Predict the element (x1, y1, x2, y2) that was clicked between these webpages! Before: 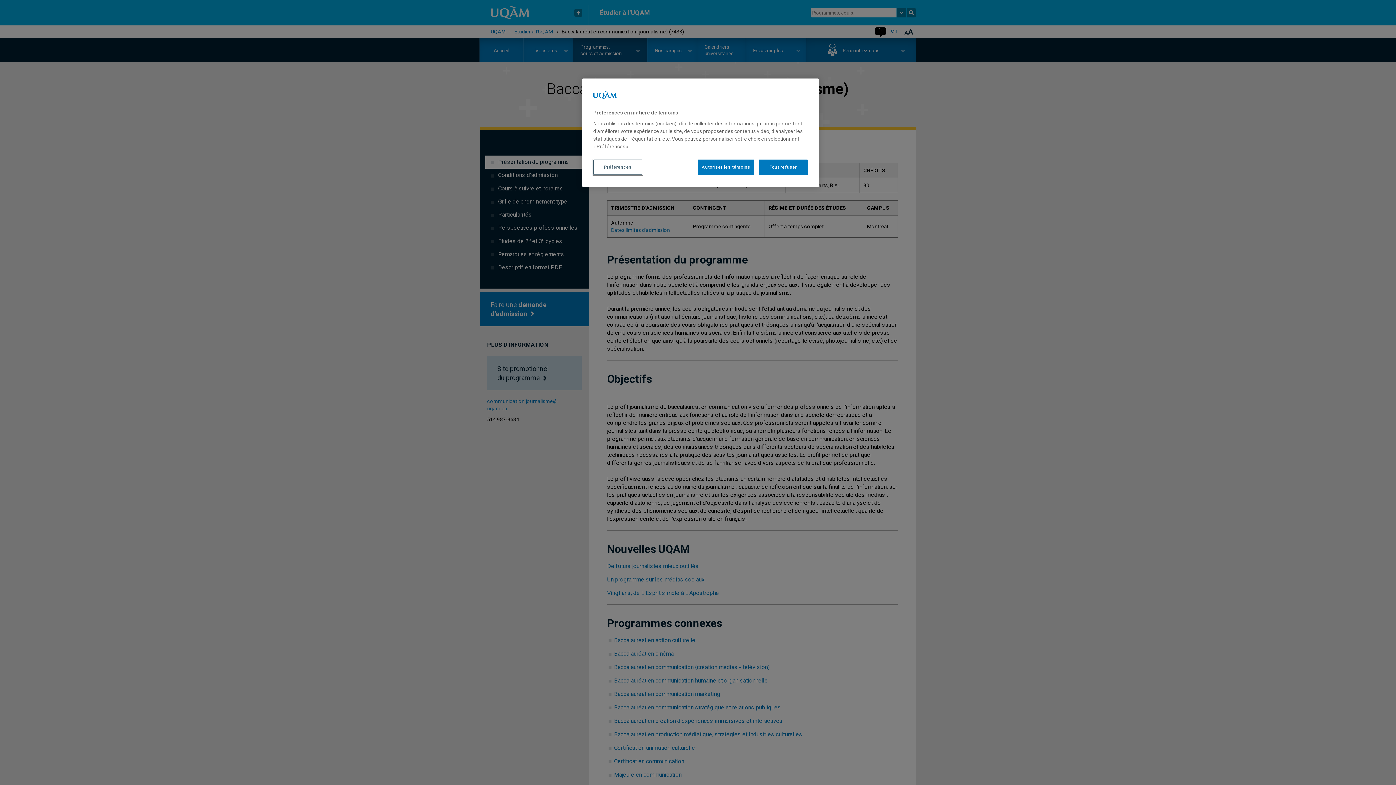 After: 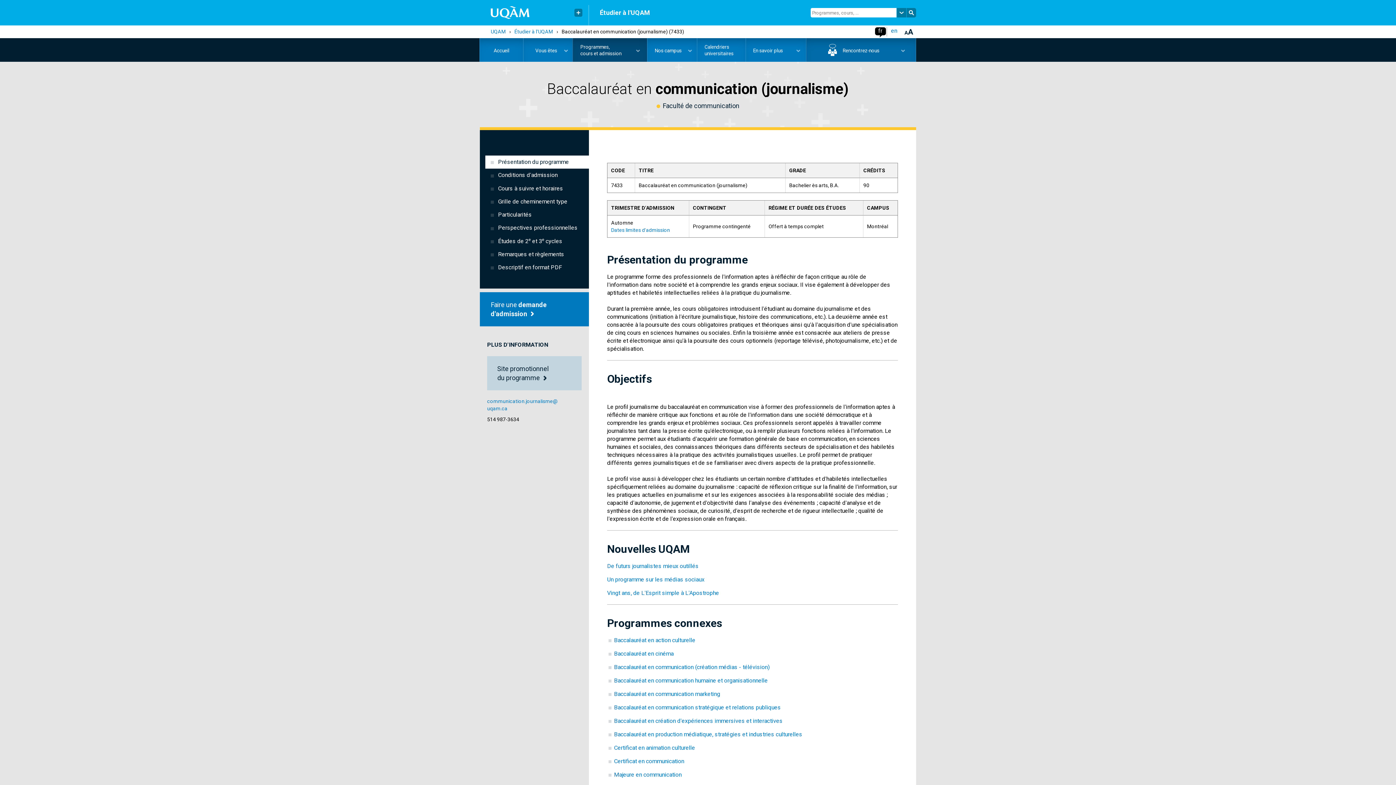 Action: label: Tout refuser bbox: (758, 159, 808, 174)